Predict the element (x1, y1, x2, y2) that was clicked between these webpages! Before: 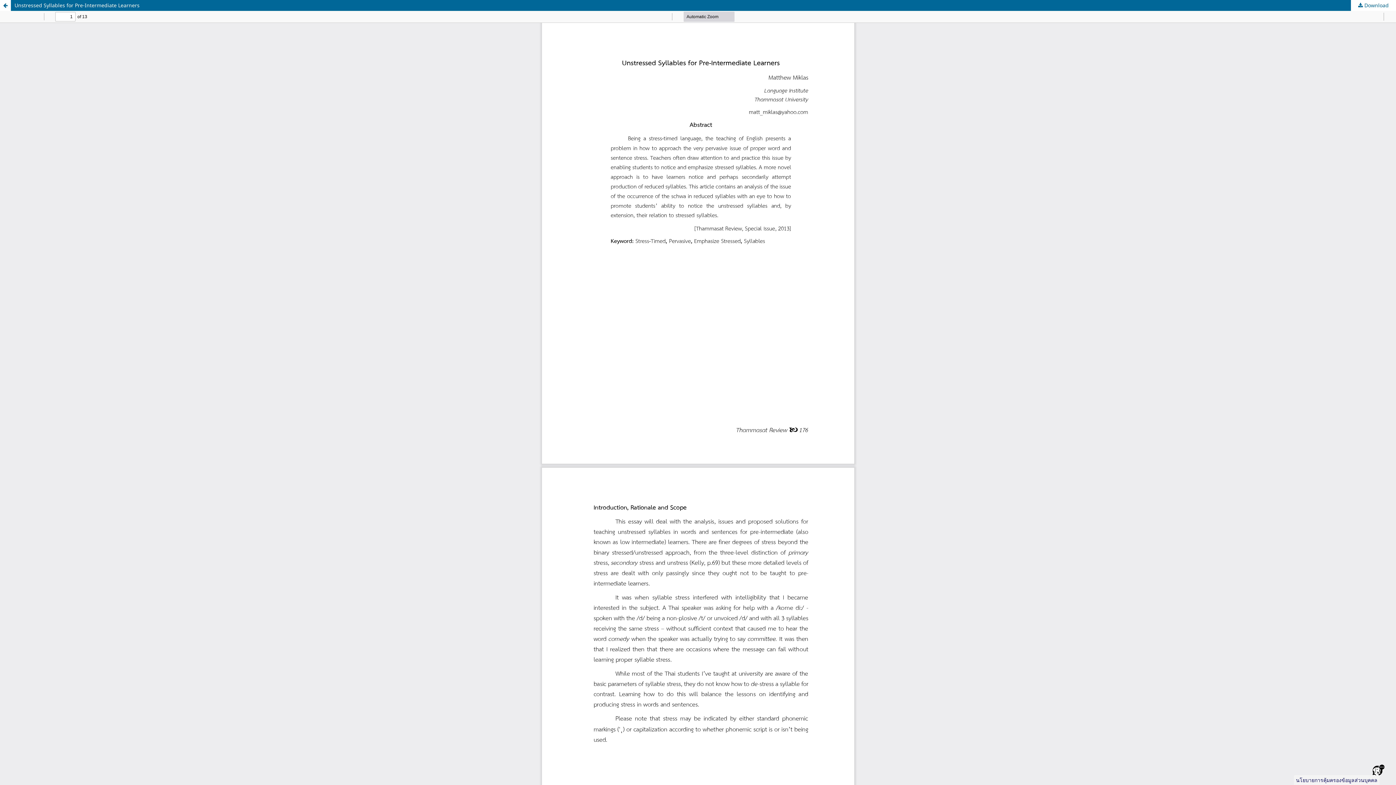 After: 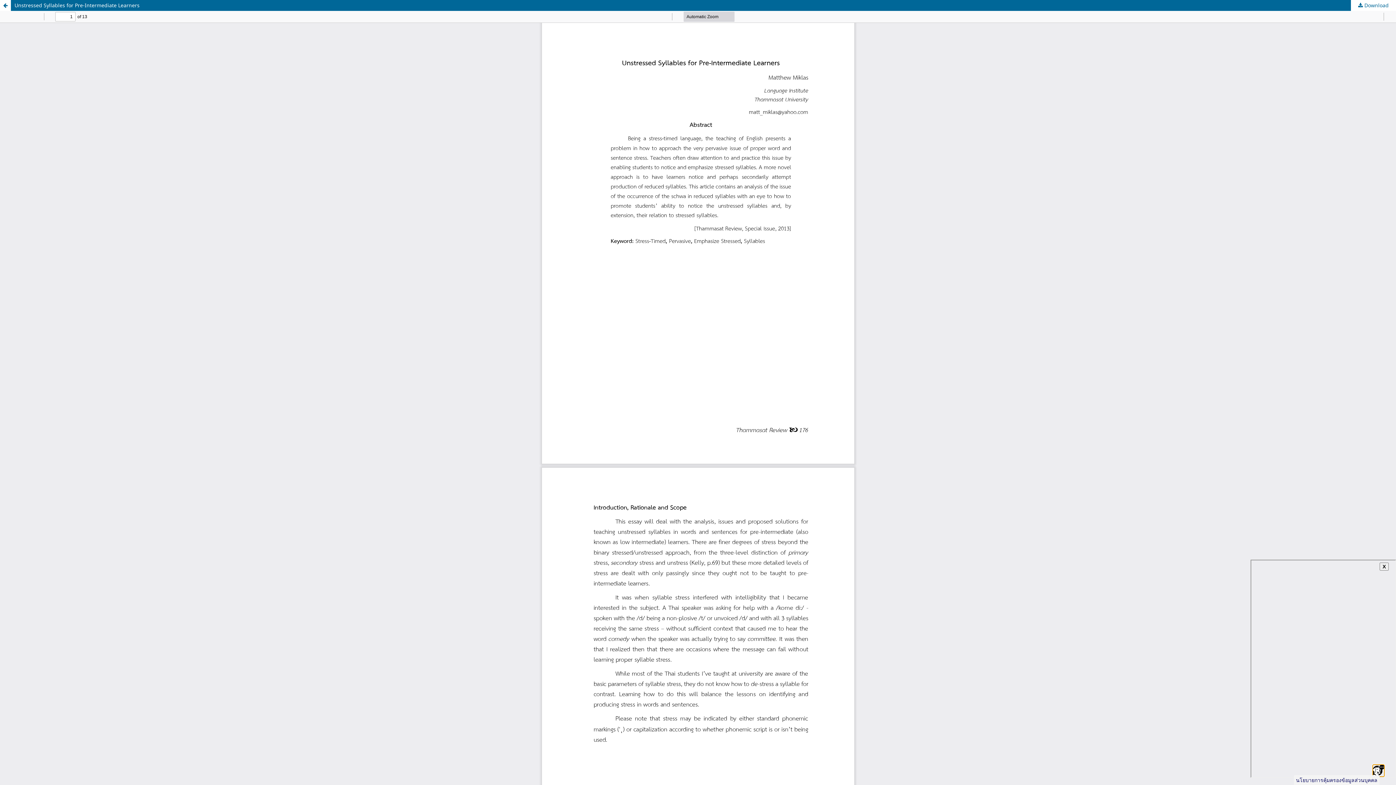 Action: bbox: (1373, 765, 1384, 776)